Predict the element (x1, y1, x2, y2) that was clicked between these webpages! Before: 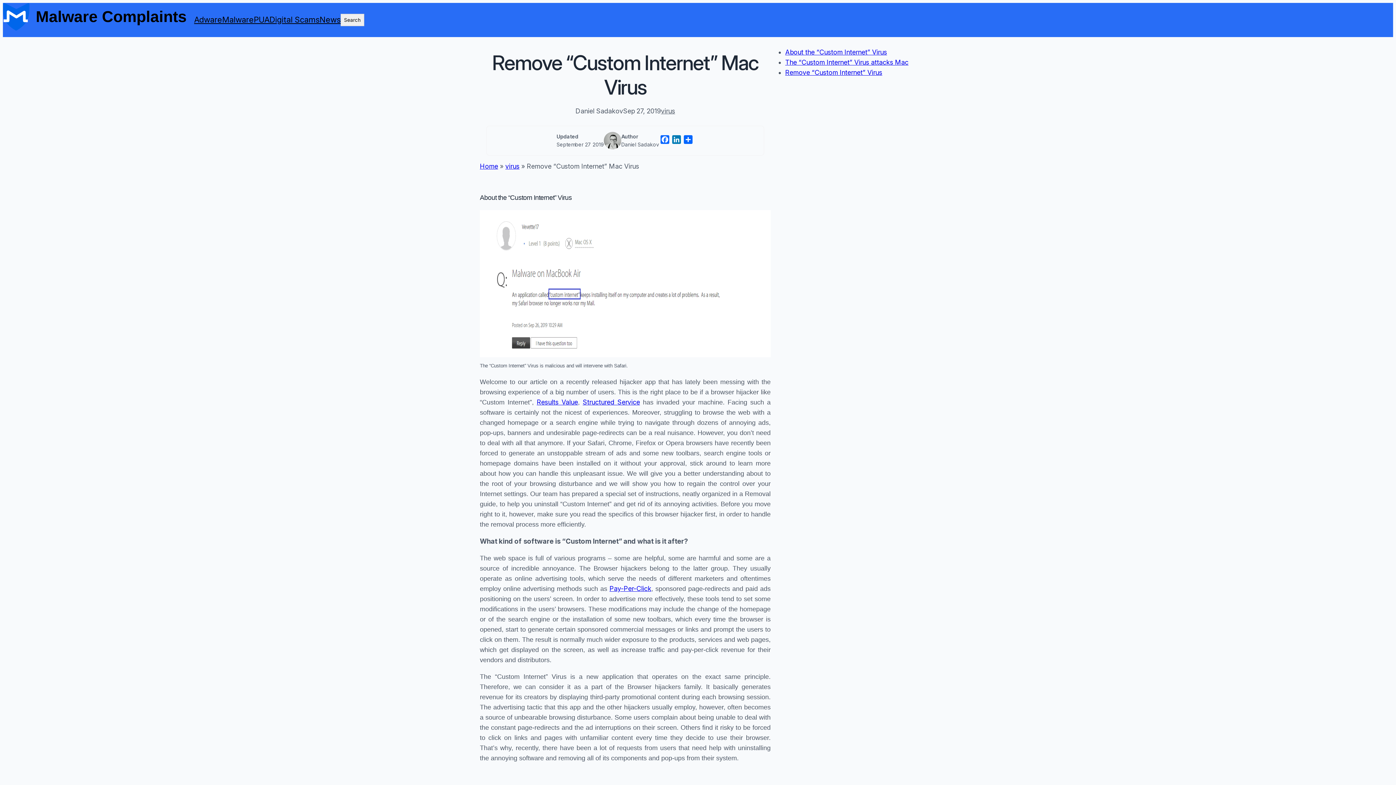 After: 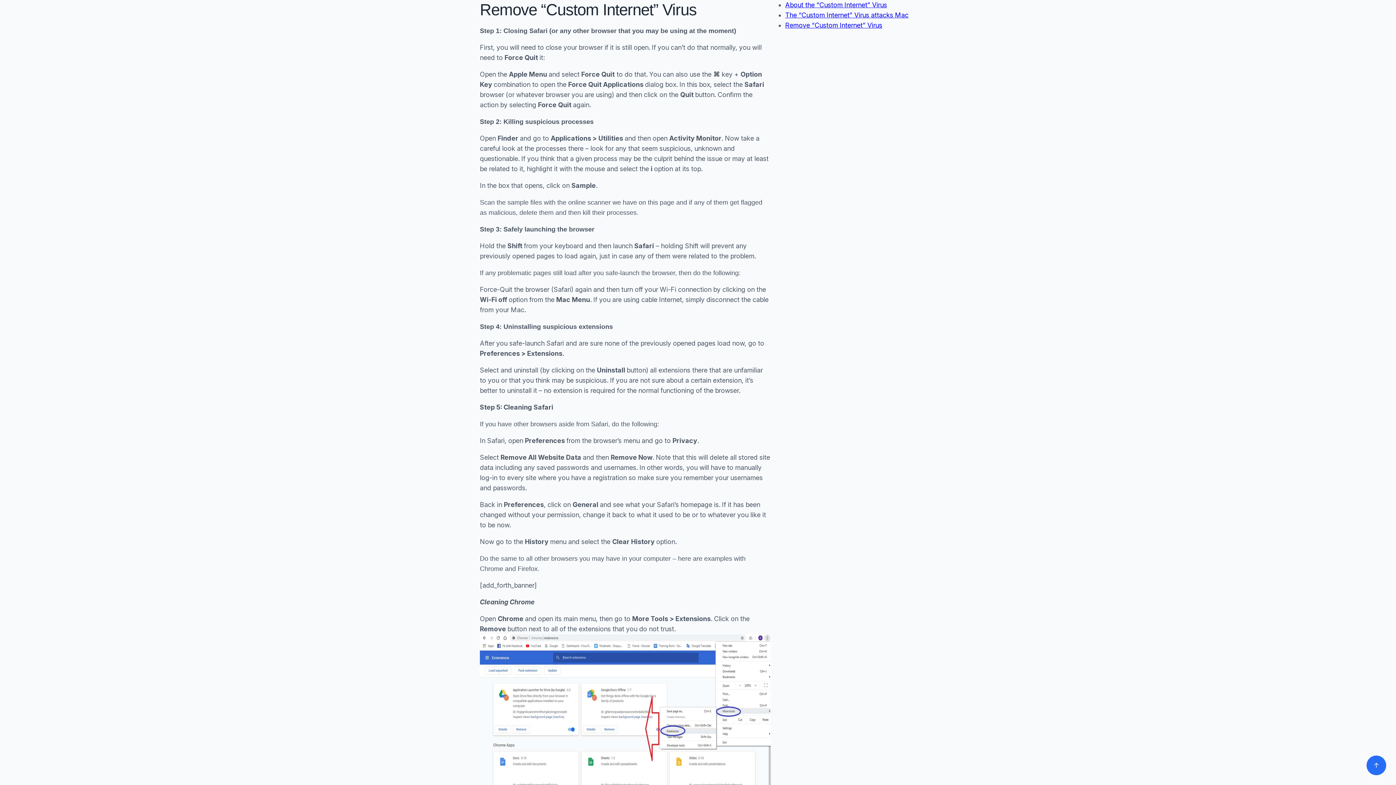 Action: label: Remove “Custom Internet” Virus bbox: (785, 68, 882, 76)